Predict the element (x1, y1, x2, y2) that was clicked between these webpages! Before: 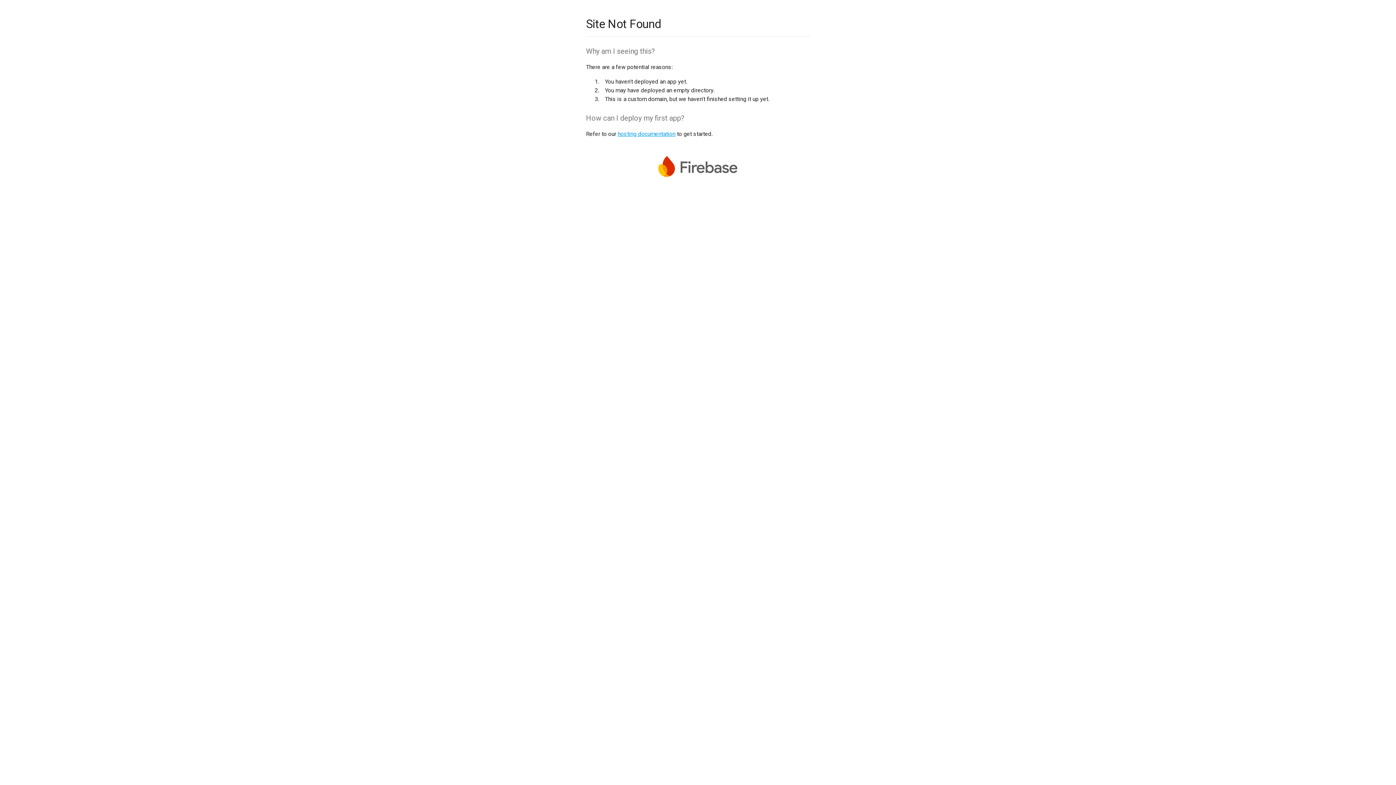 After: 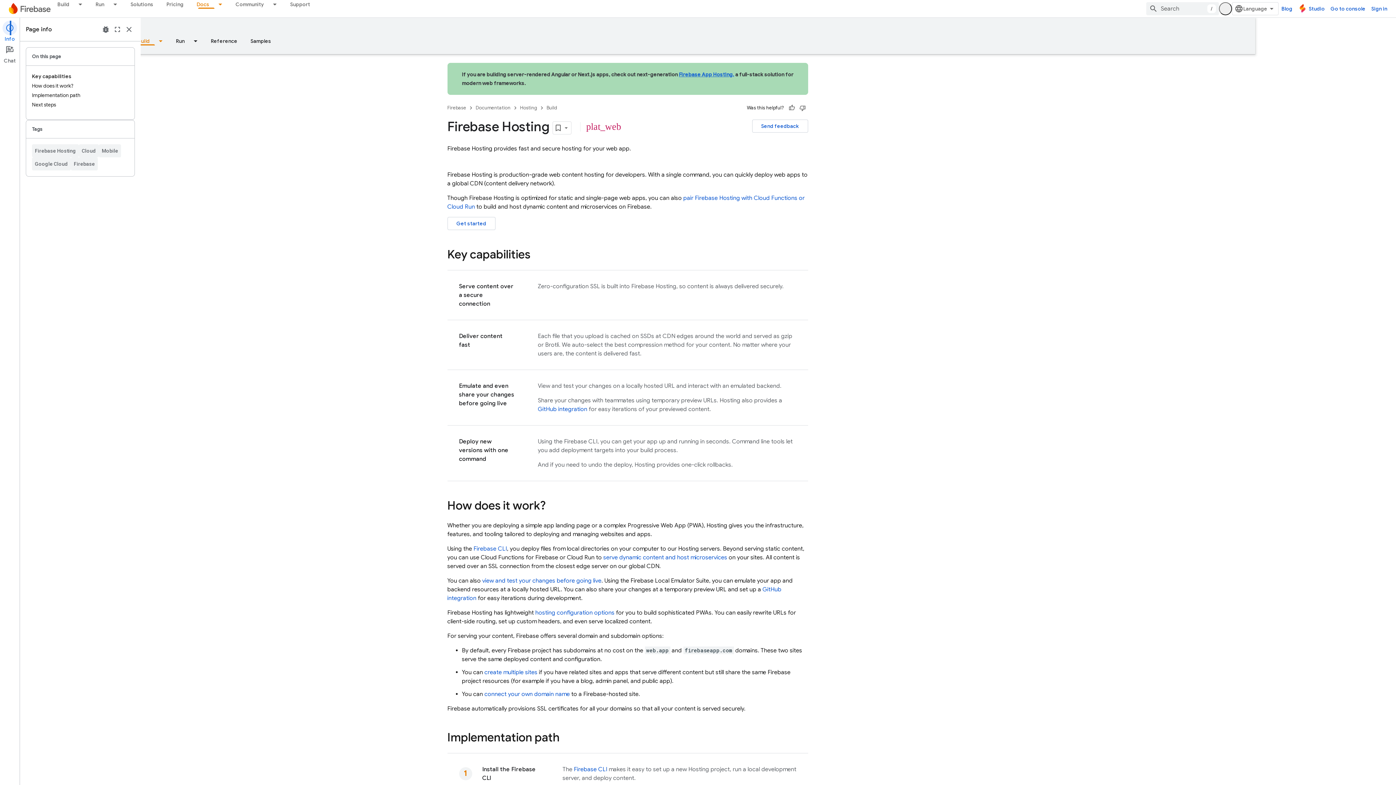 Action: label: hosting documentation bbox: (617, 130, 675, 137)